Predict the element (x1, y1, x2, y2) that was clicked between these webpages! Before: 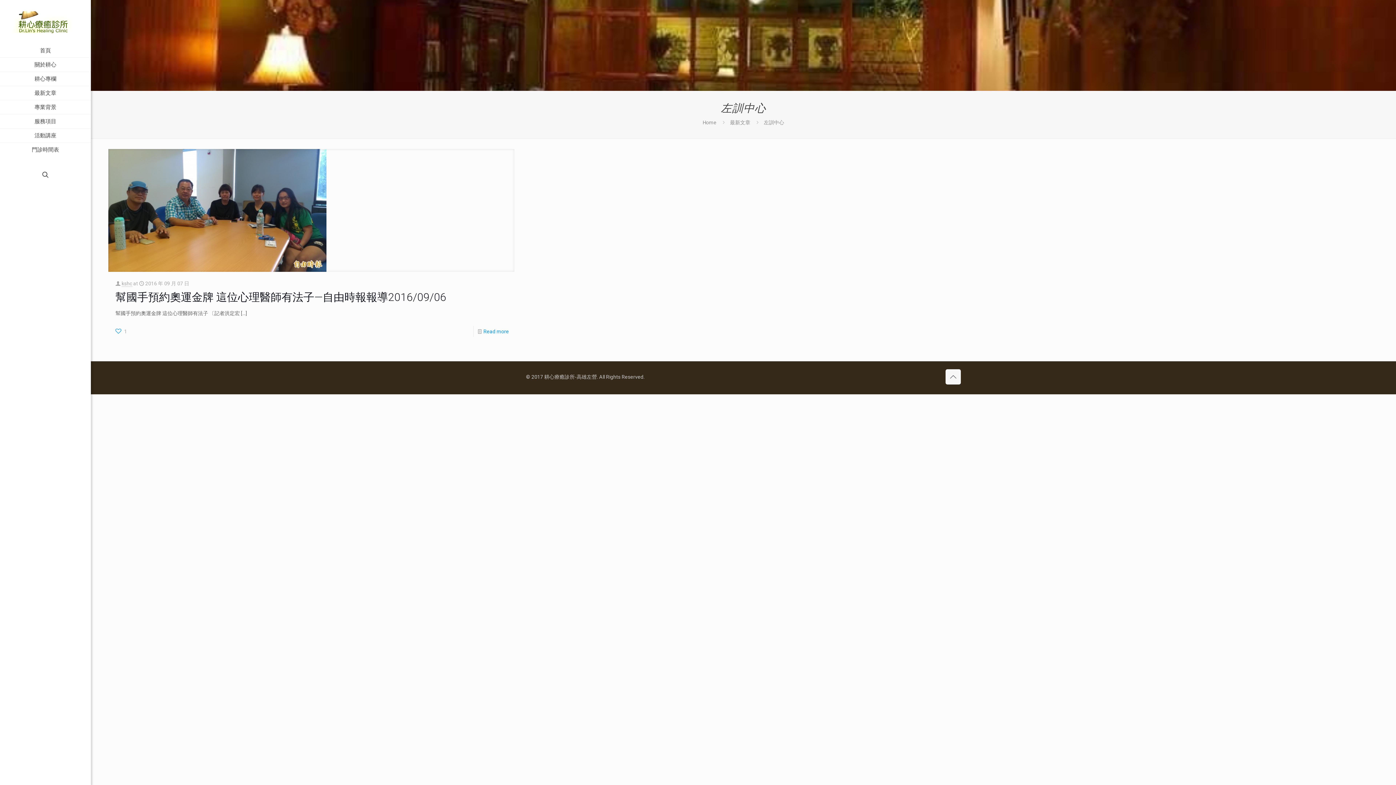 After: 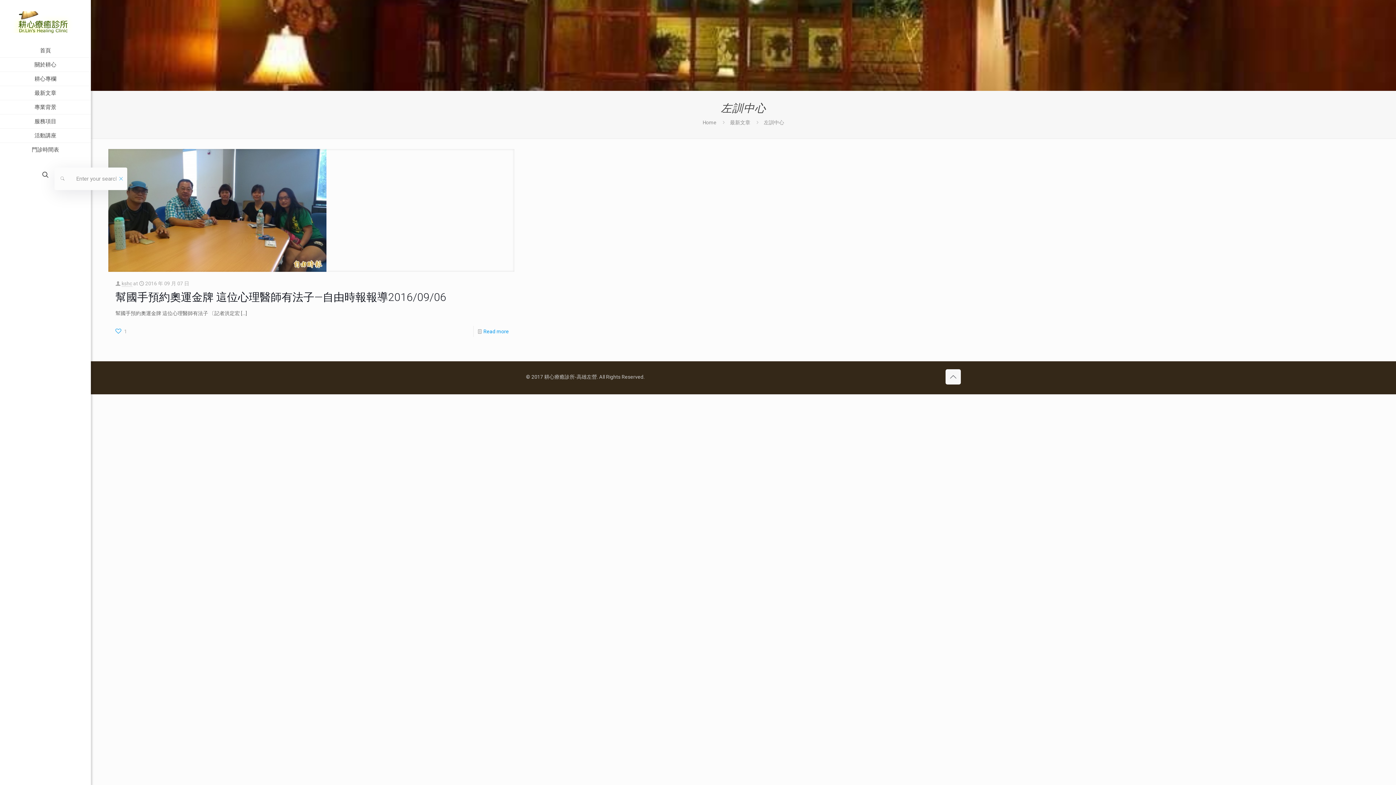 Action: bbox: (40, 169, 50, 180)